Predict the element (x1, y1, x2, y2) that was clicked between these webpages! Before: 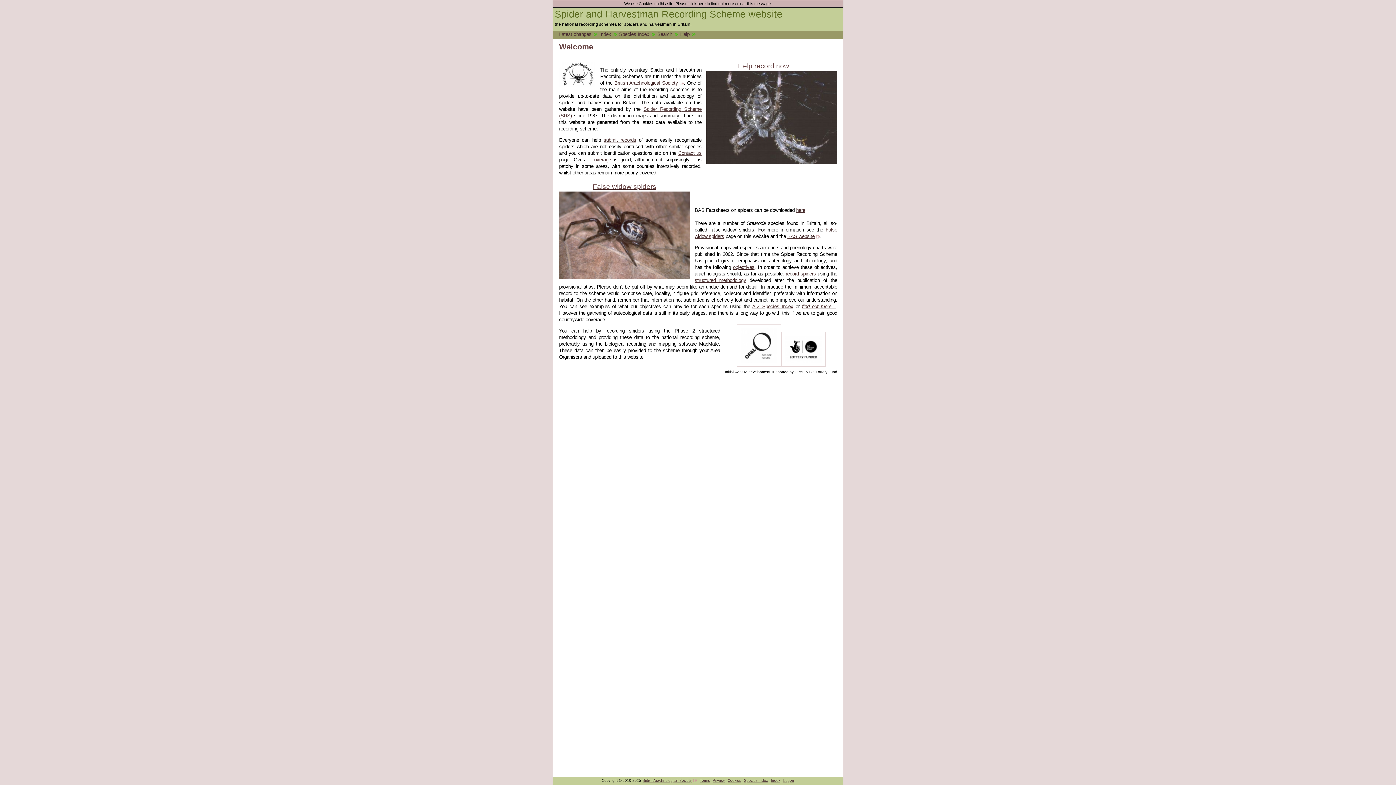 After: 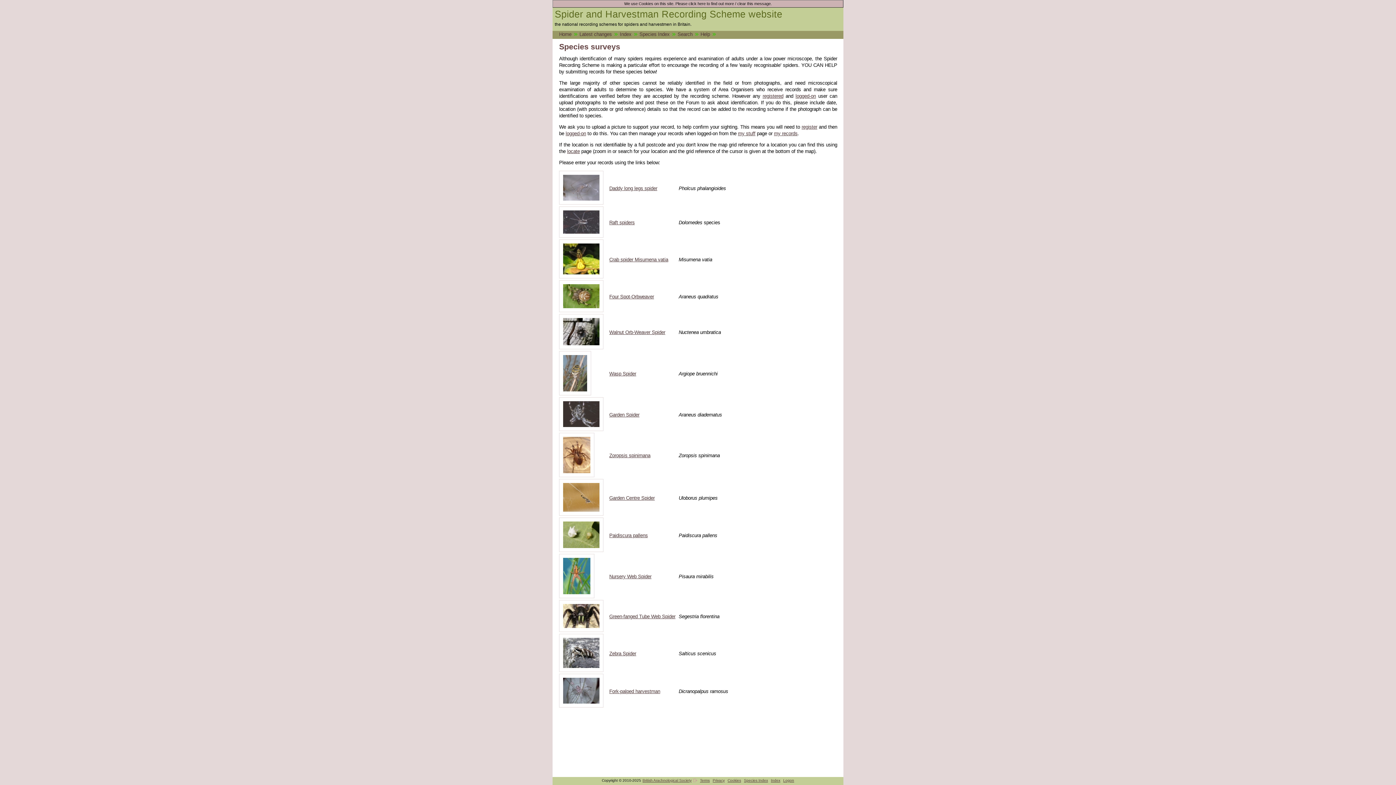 Action: bbox: (706, 61, 837, 70) label: Help record now ........